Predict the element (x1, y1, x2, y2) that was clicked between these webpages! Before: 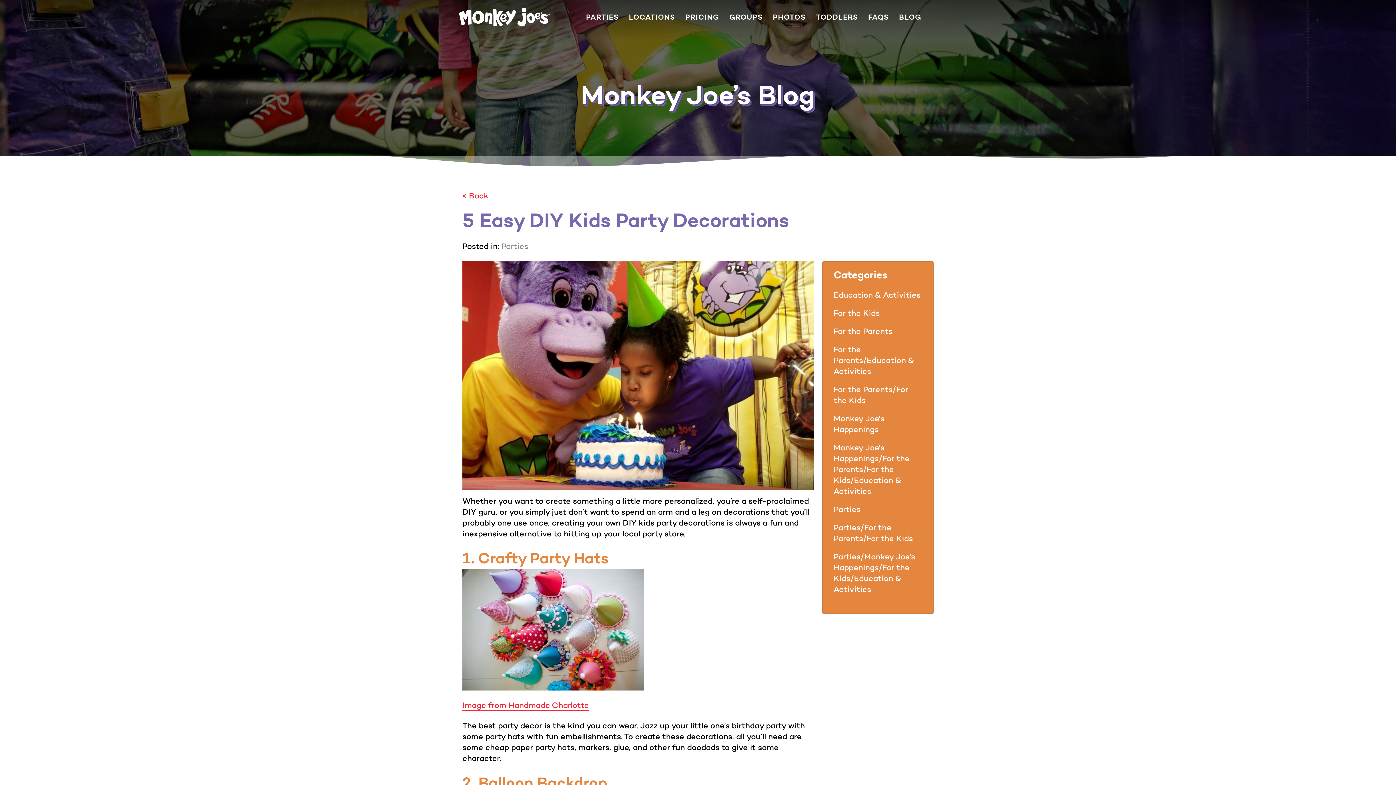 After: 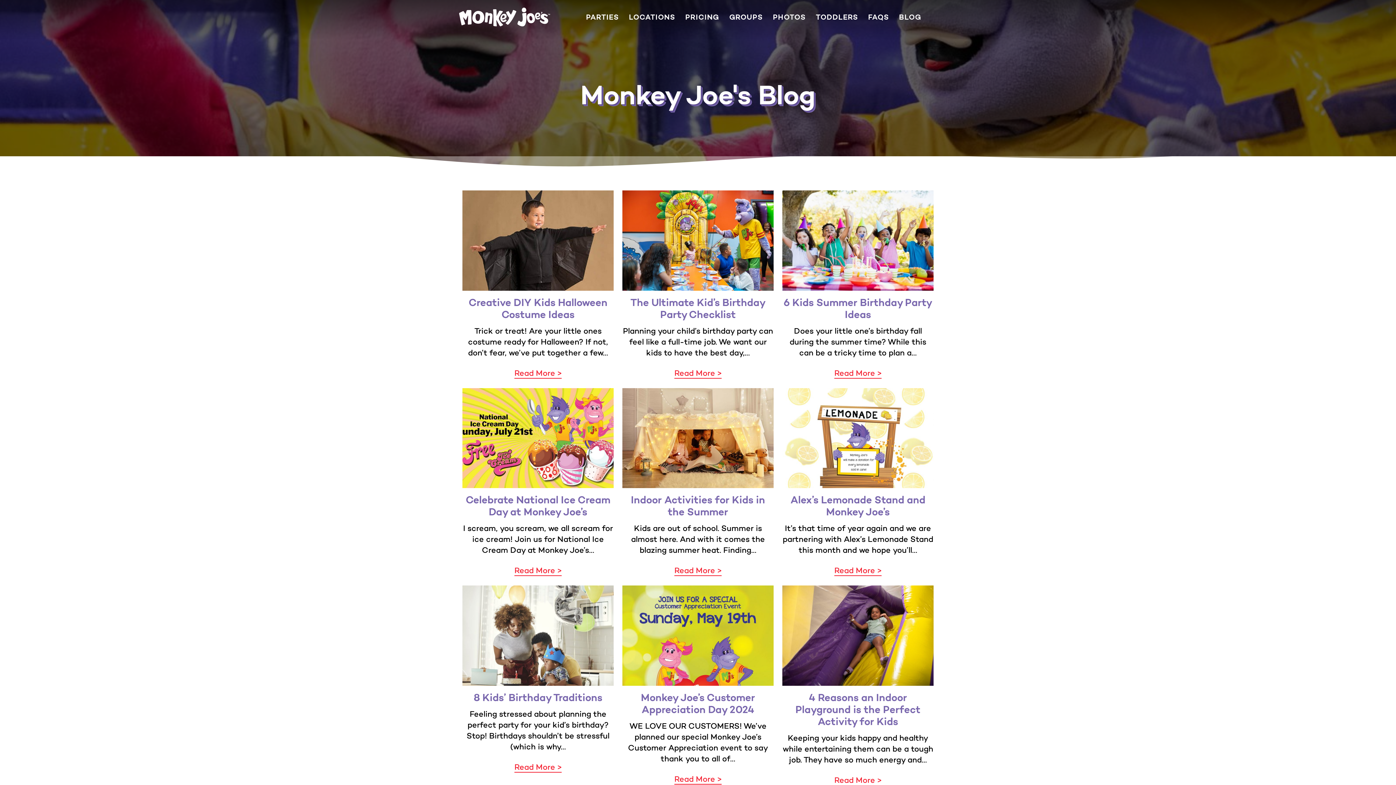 Action: bbox: (899, 13, 921, 22) label: BLOG